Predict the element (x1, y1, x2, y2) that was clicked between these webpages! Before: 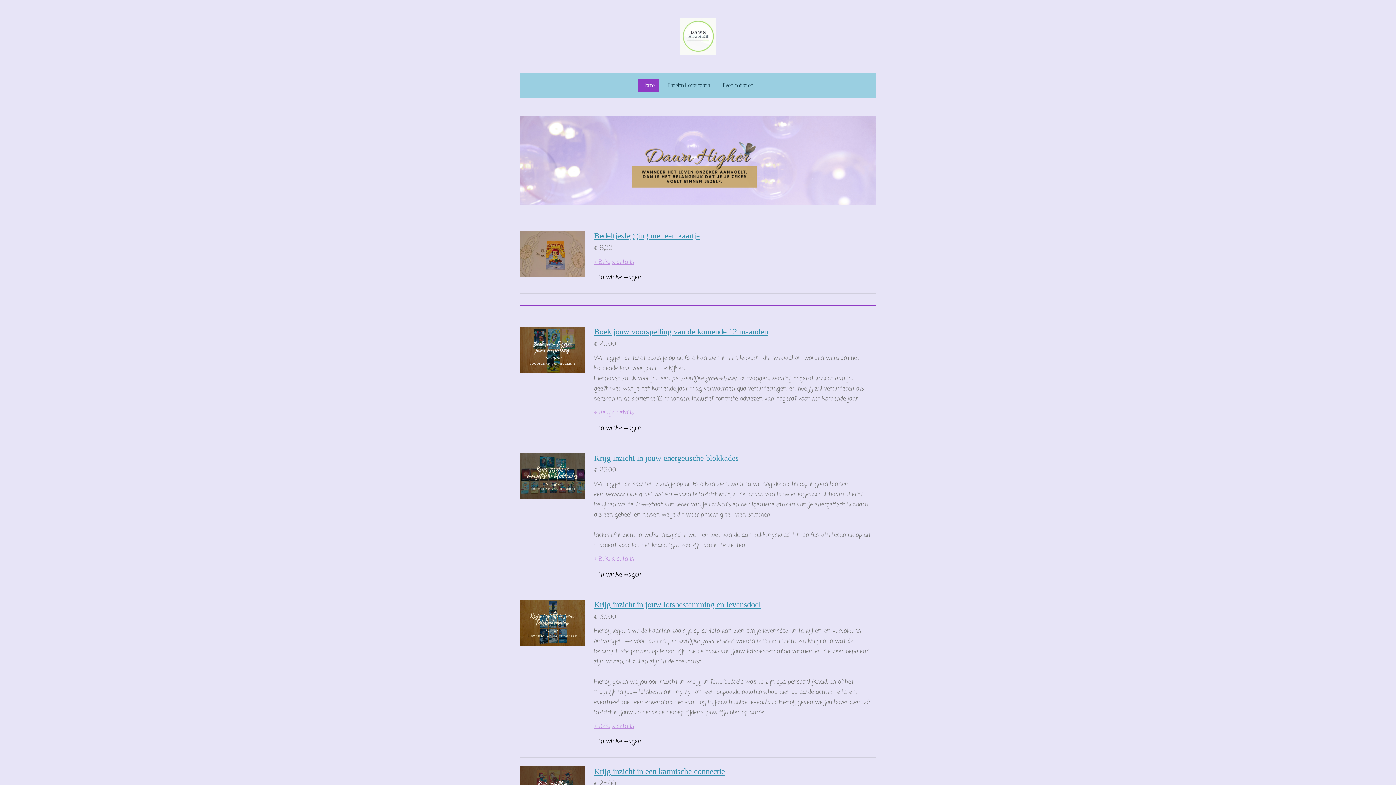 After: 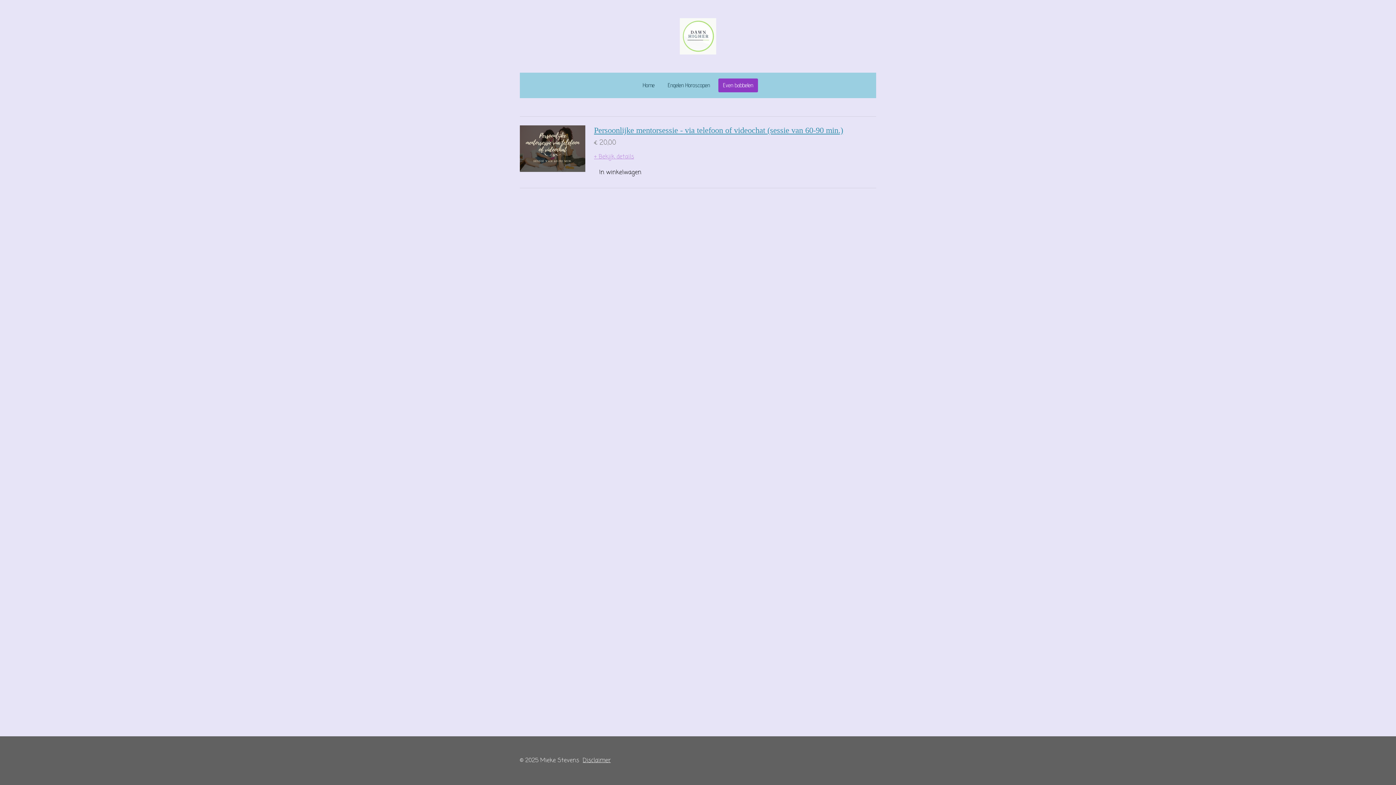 Action: label: Even babbelen bbox: (718, 78, 758, 92)